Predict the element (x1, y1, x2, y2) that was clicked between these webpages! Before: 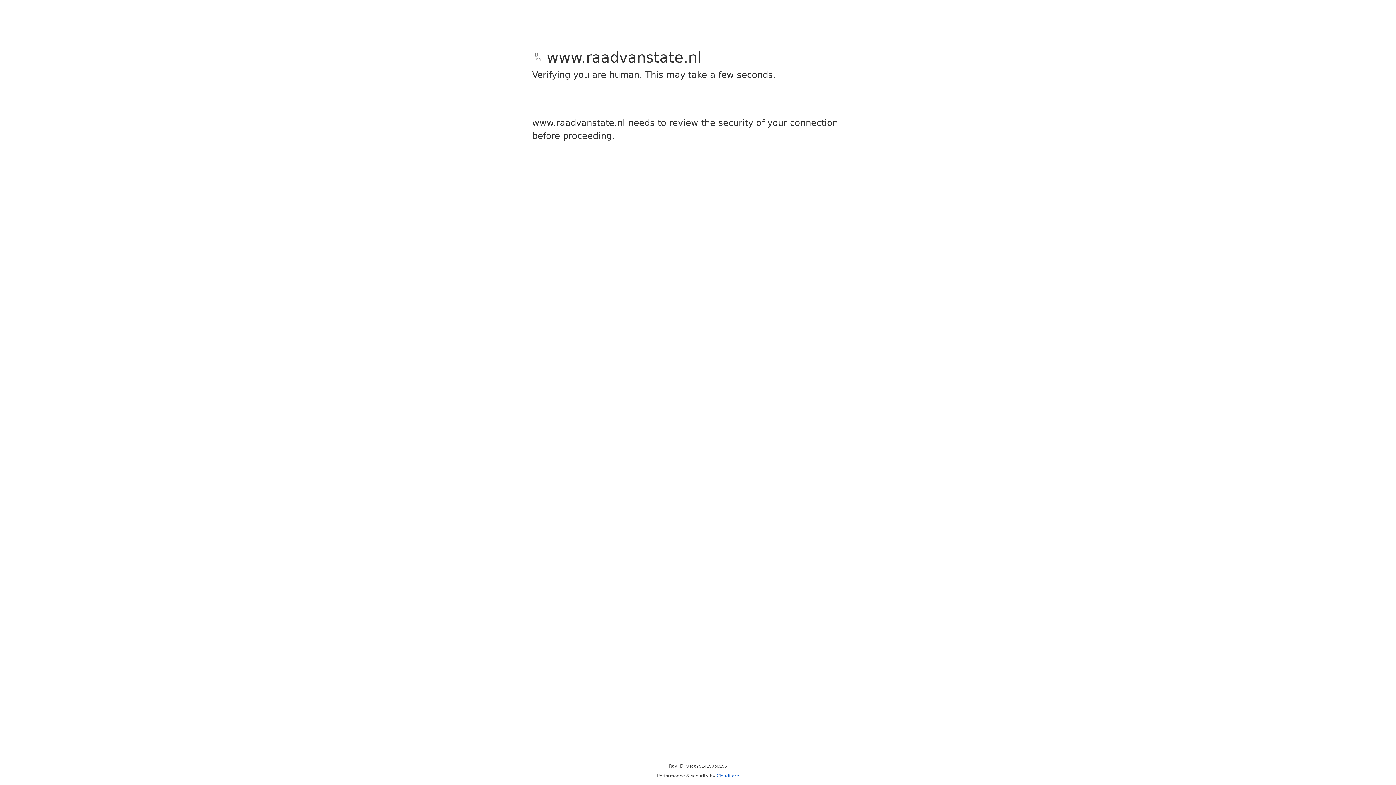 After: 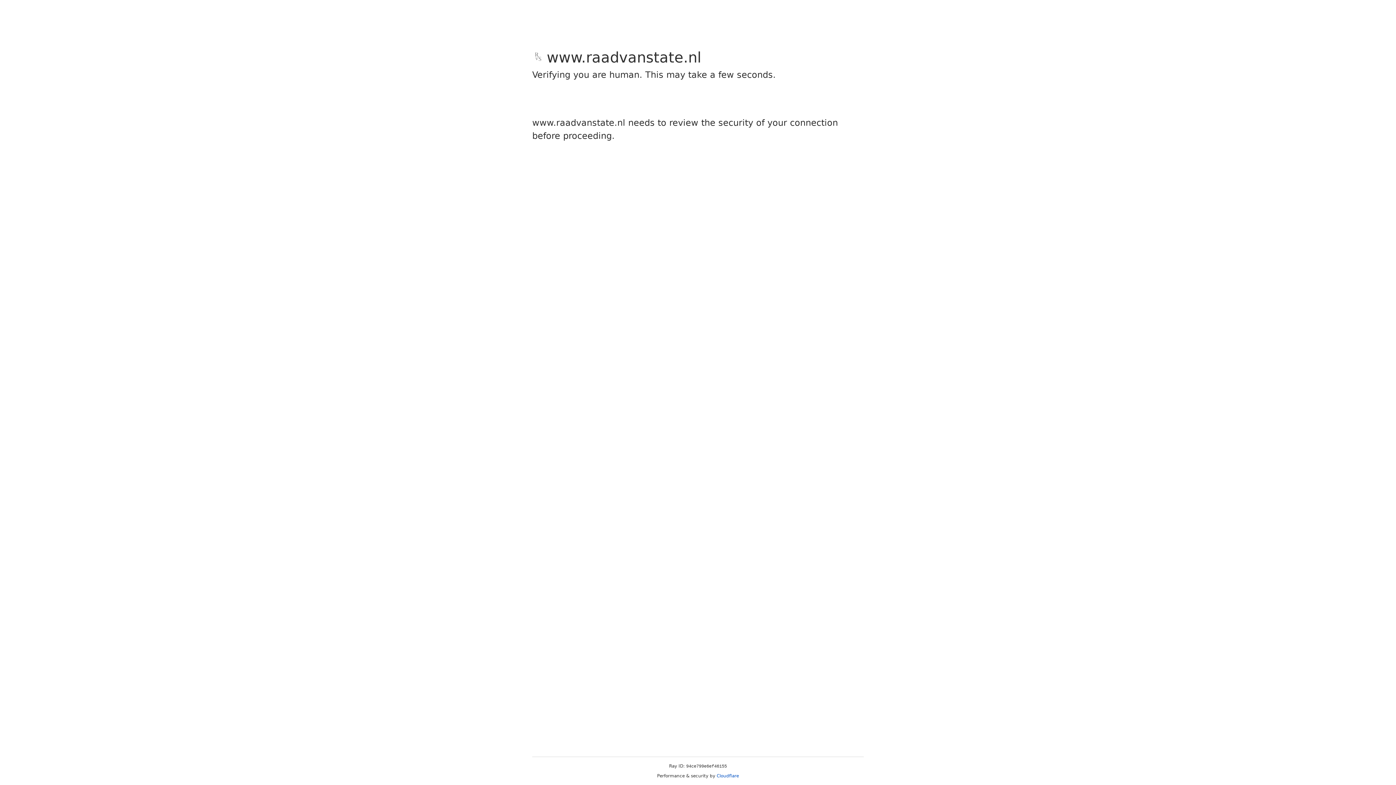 Action: bbox: (716, 773, 739, 778) label: Cloudflare